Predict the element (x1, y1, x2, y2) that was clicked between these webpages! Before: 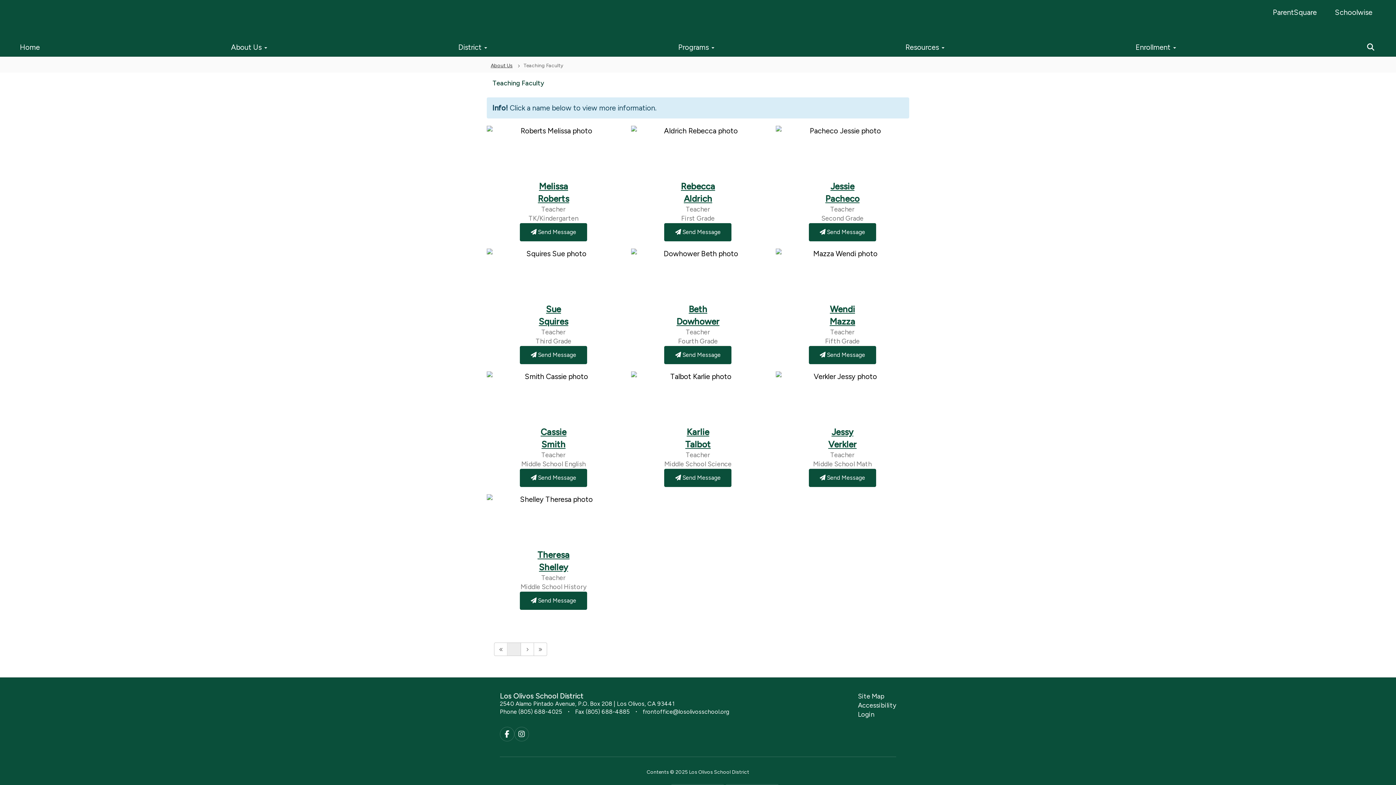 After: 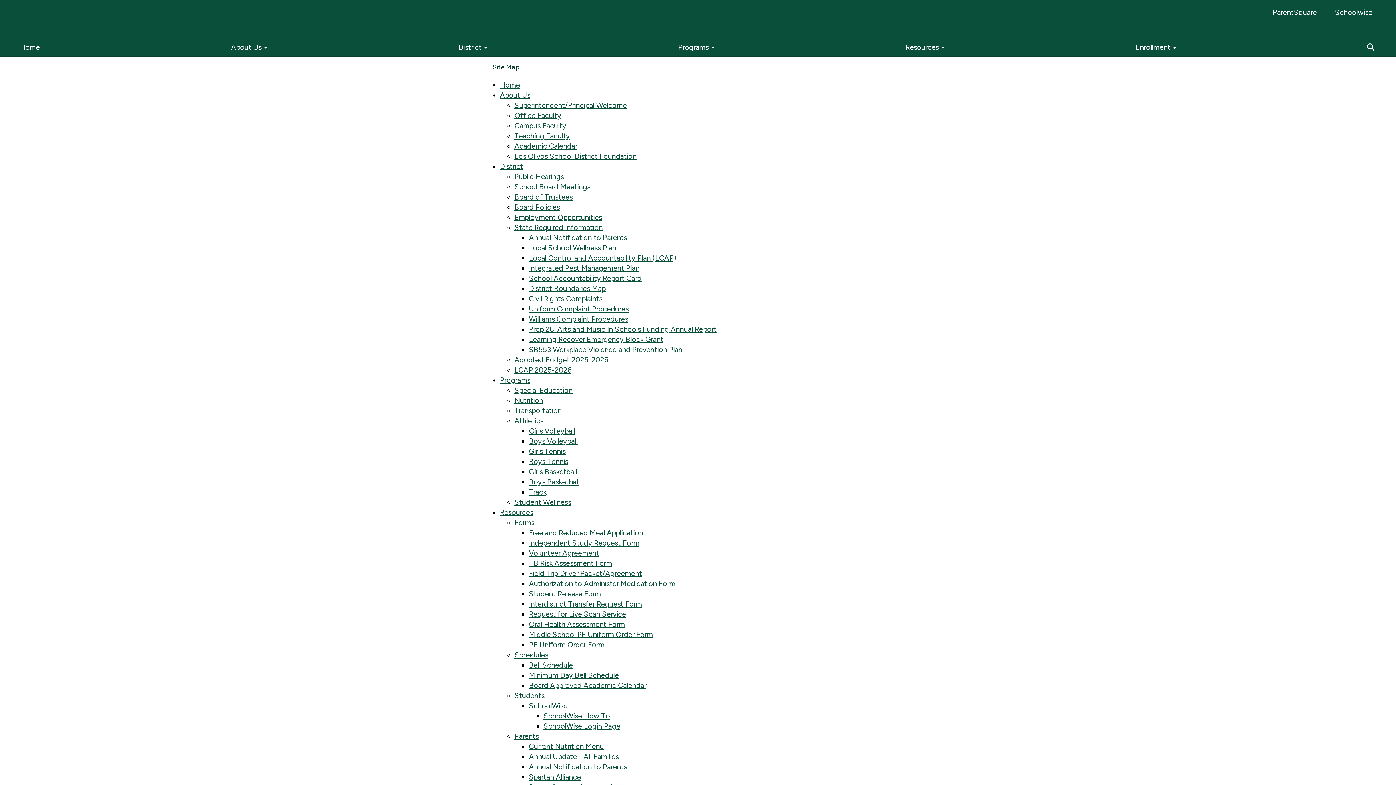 Action: label: Site Map bbox: (858, 692, 896, 701)